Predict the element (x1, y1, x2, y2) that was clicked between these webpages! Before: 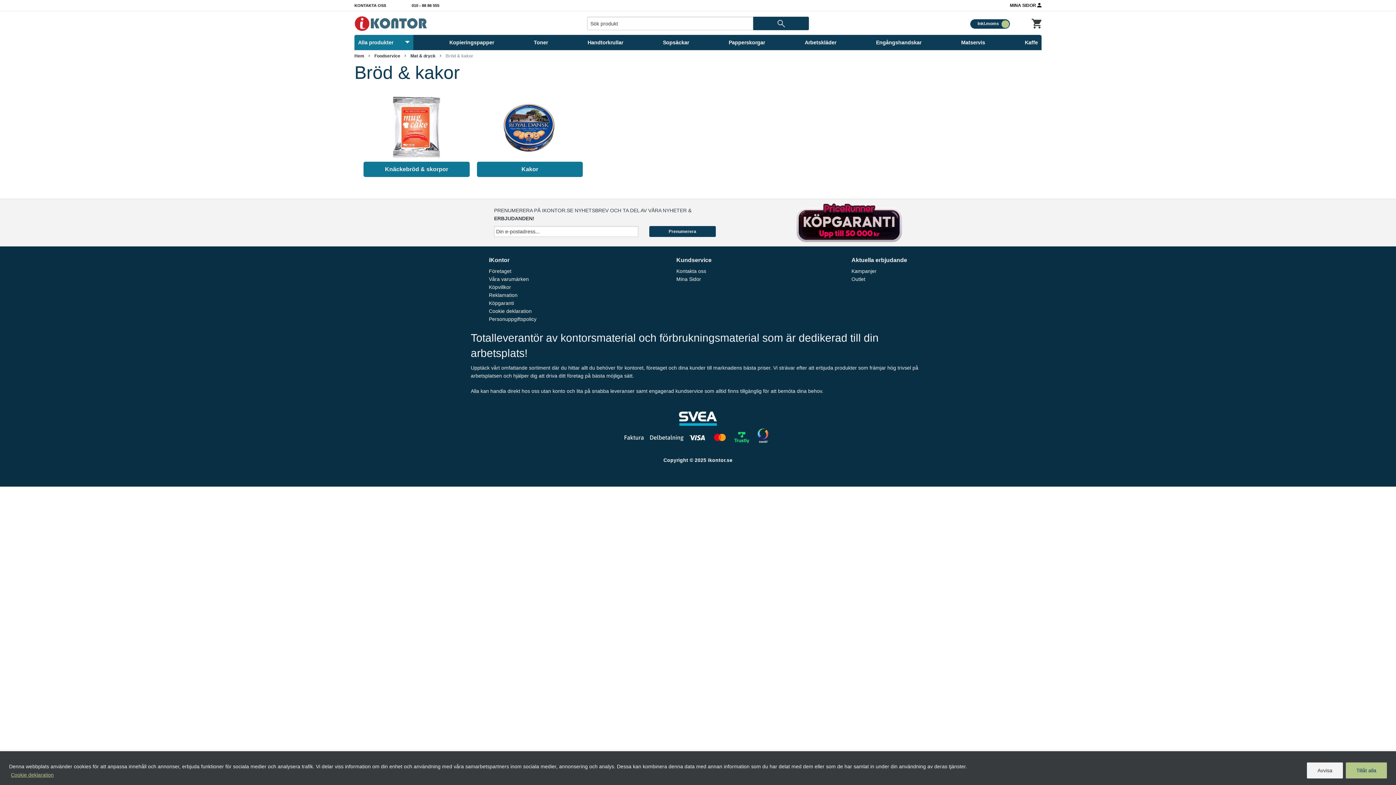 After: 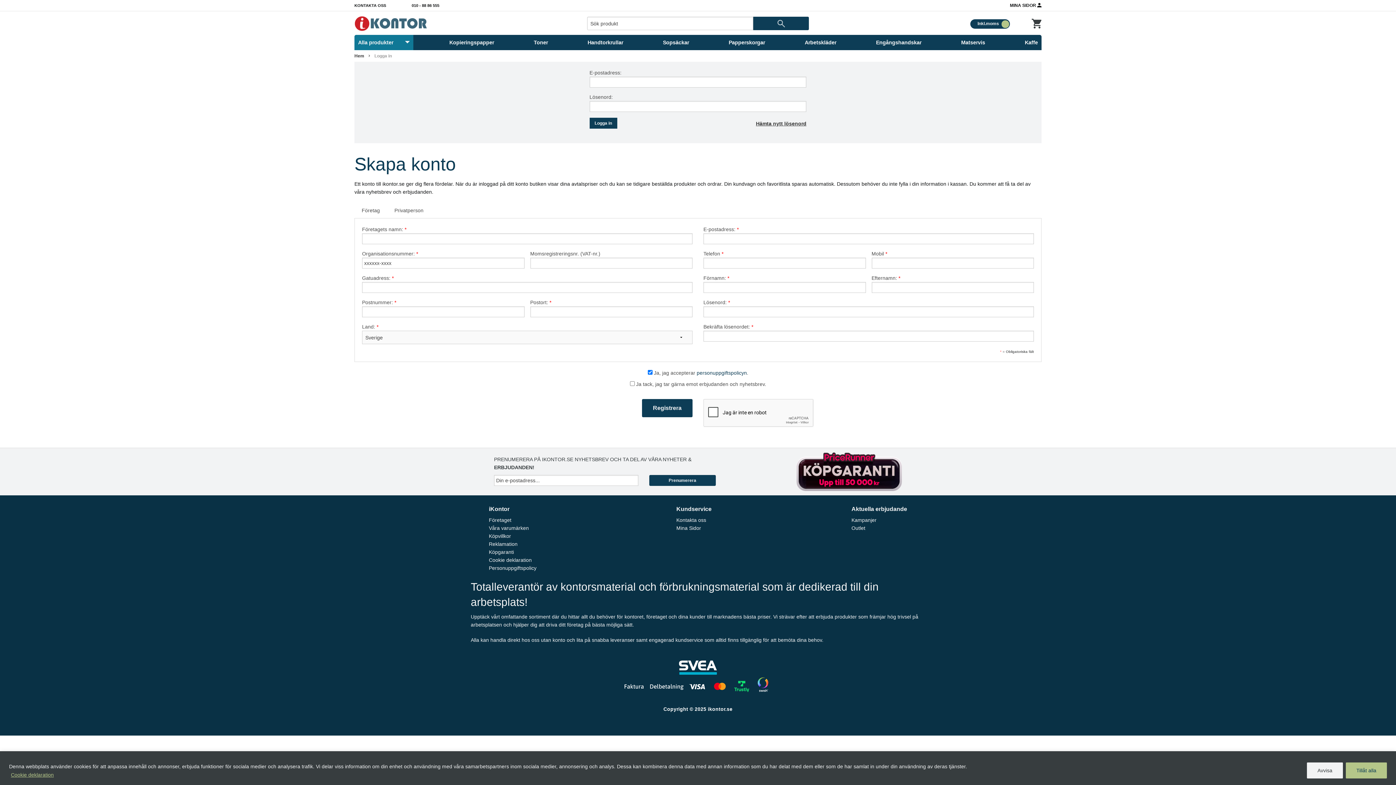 Action: label: MINA SIDOR  bbox: (1010, 0, 1041, 10)